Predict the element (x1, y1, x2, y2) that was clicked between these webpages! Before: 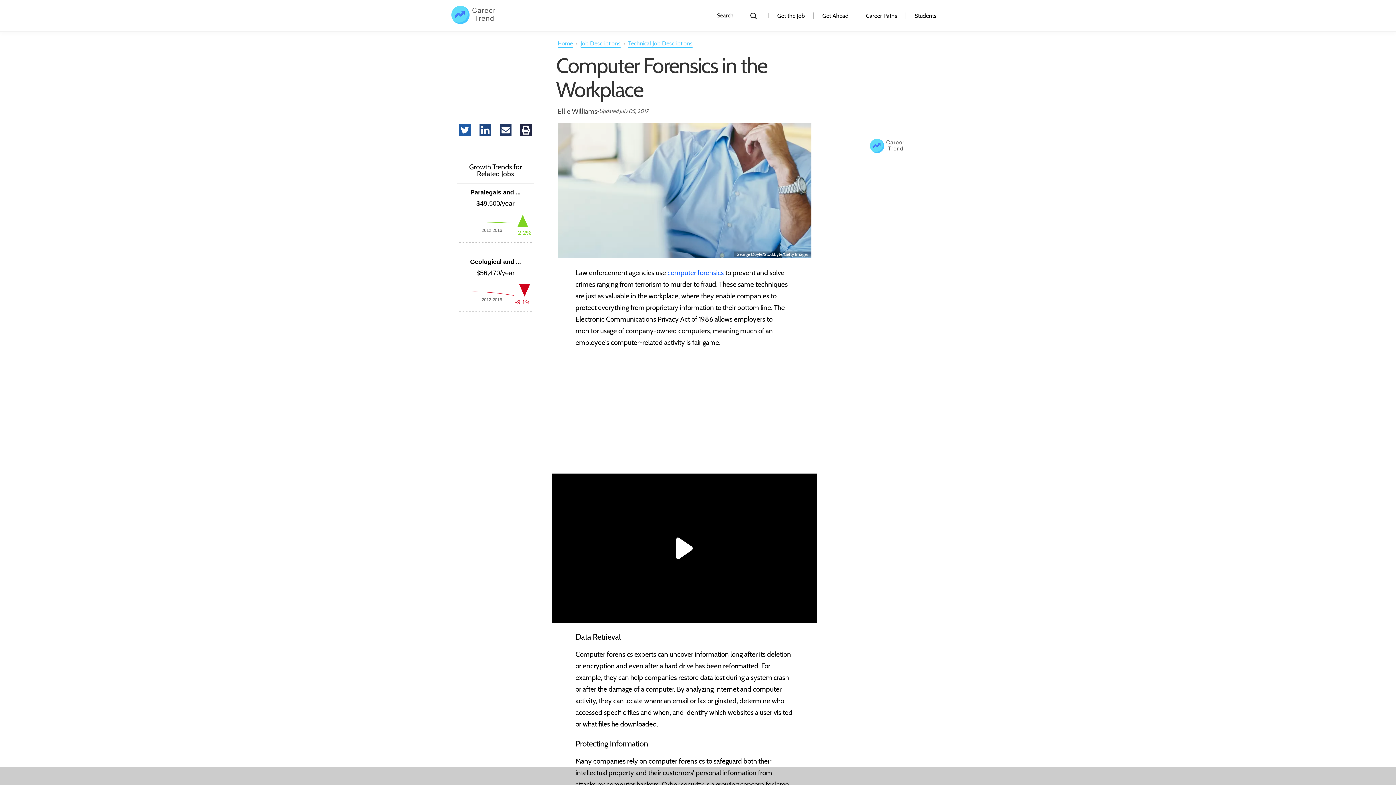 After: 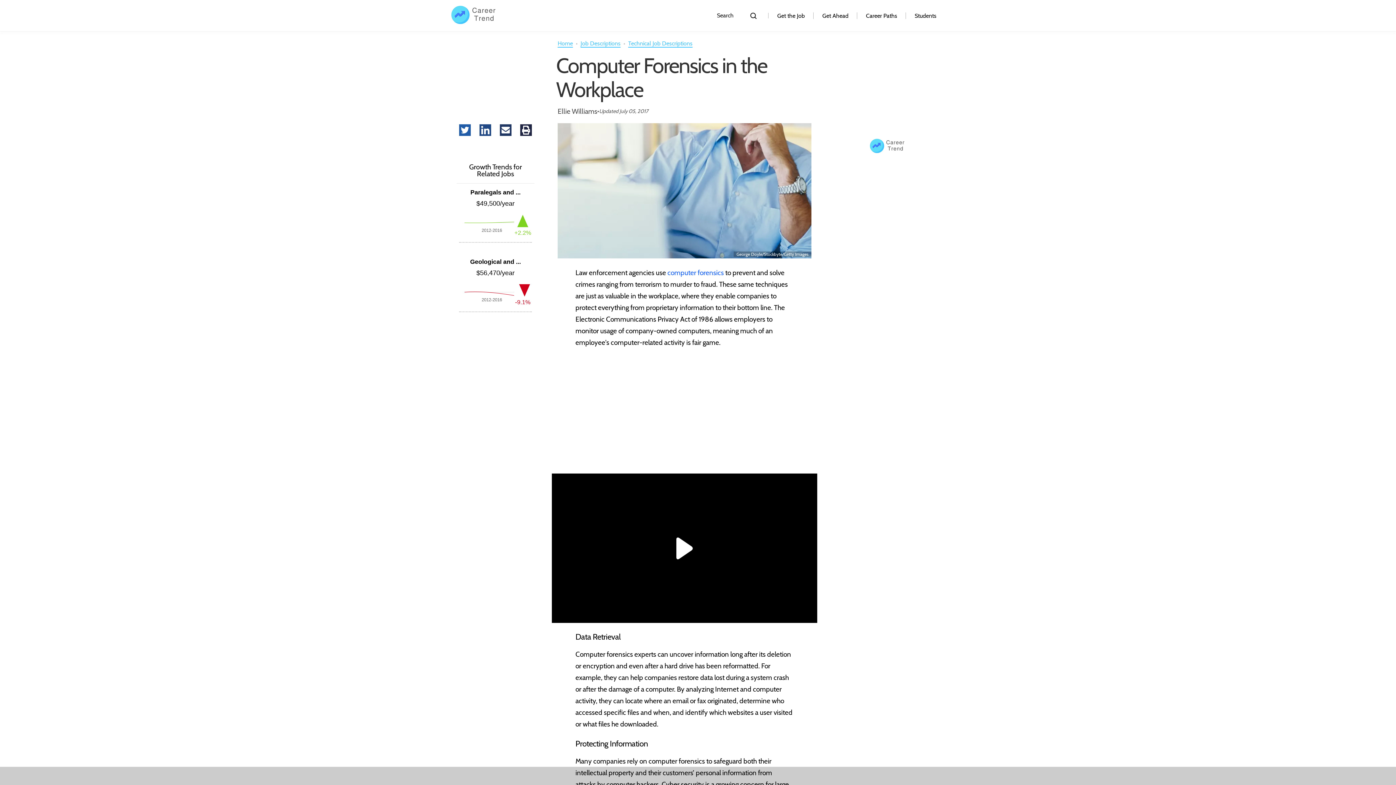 Action: label: Share on LinkedIn bbox: (479, 124, 491, 137)